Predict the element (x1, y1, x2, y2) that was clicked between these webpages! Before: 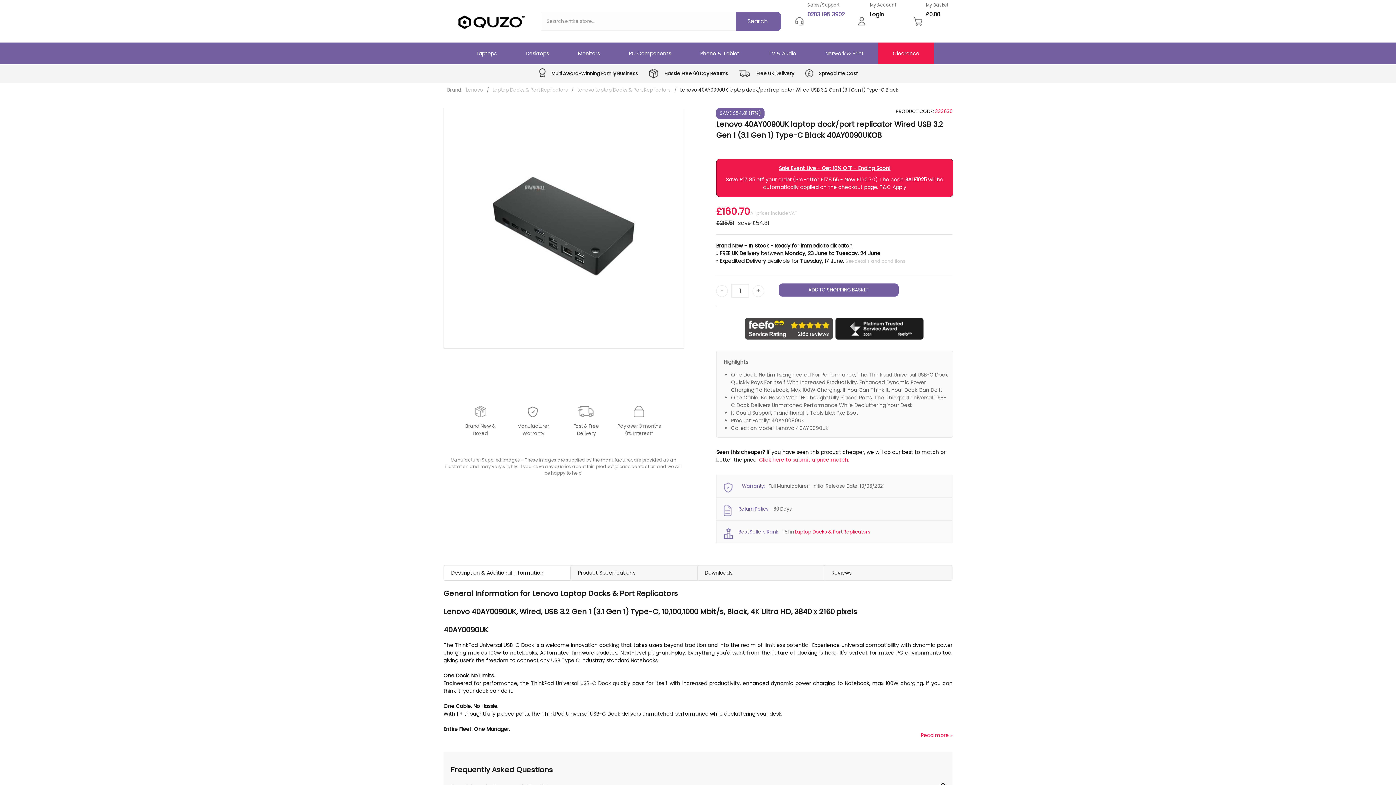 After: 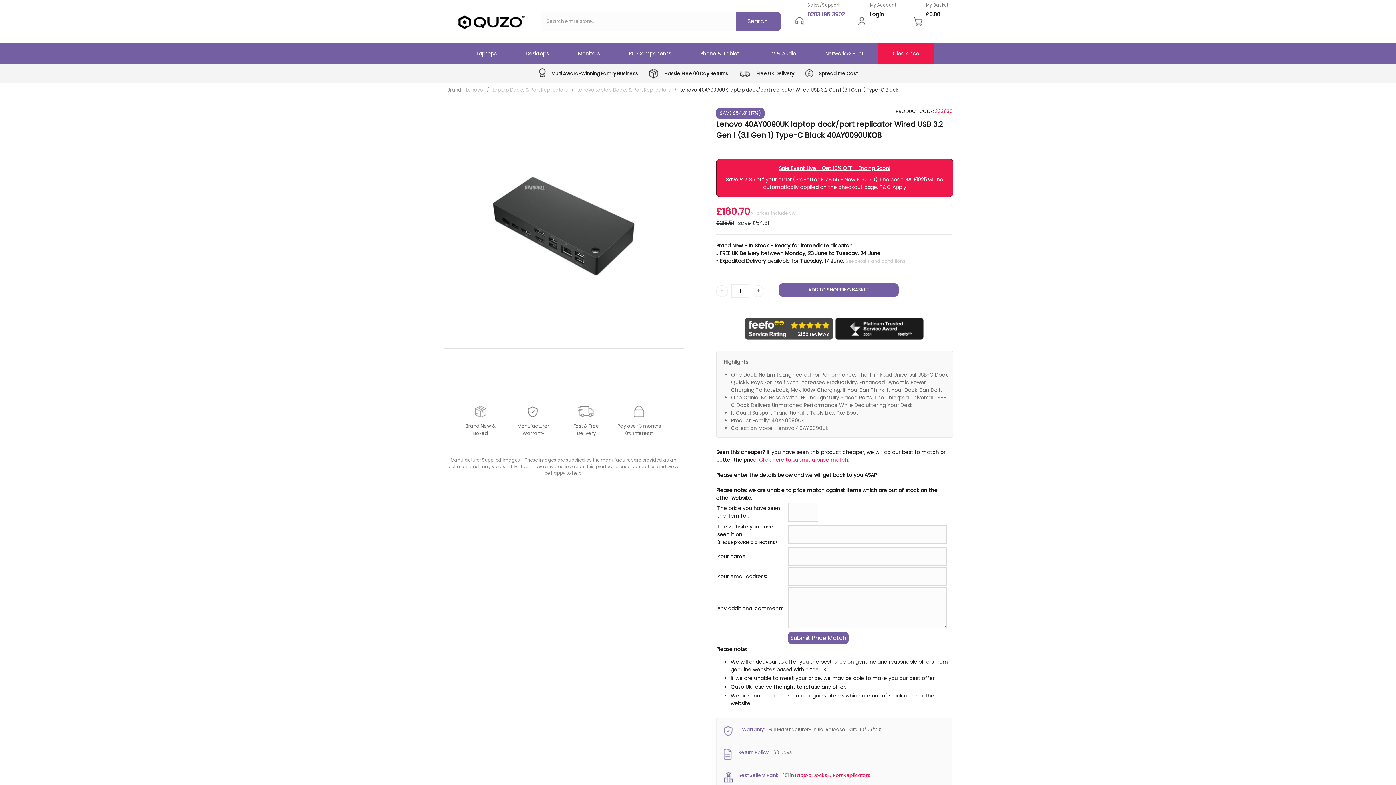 Action: label: Click here to submit a price match. bbox: (759, 456, 849, 463)